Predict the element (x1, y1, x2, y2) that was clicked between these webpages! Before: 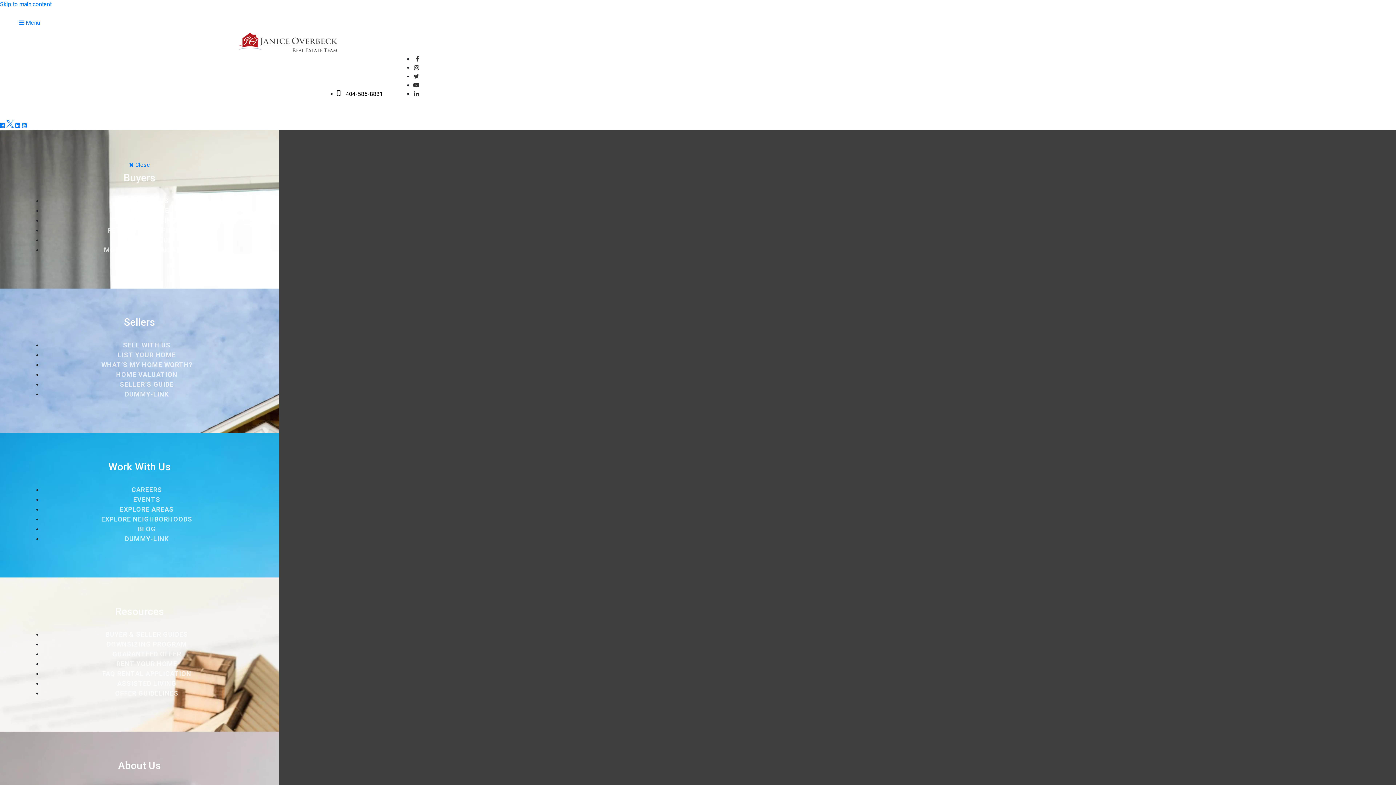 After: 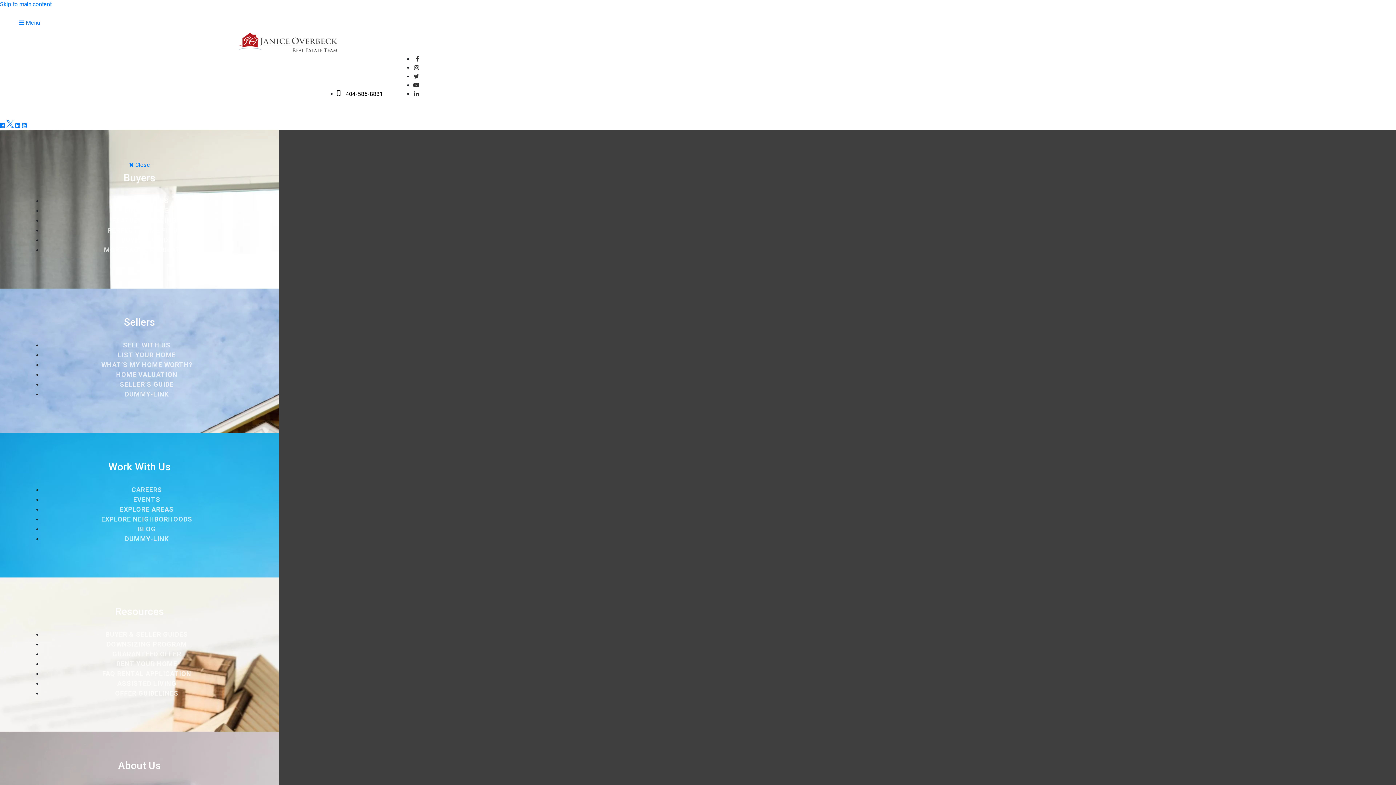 Action: bbox: (131, 486, 162, 493) label: CAREERS